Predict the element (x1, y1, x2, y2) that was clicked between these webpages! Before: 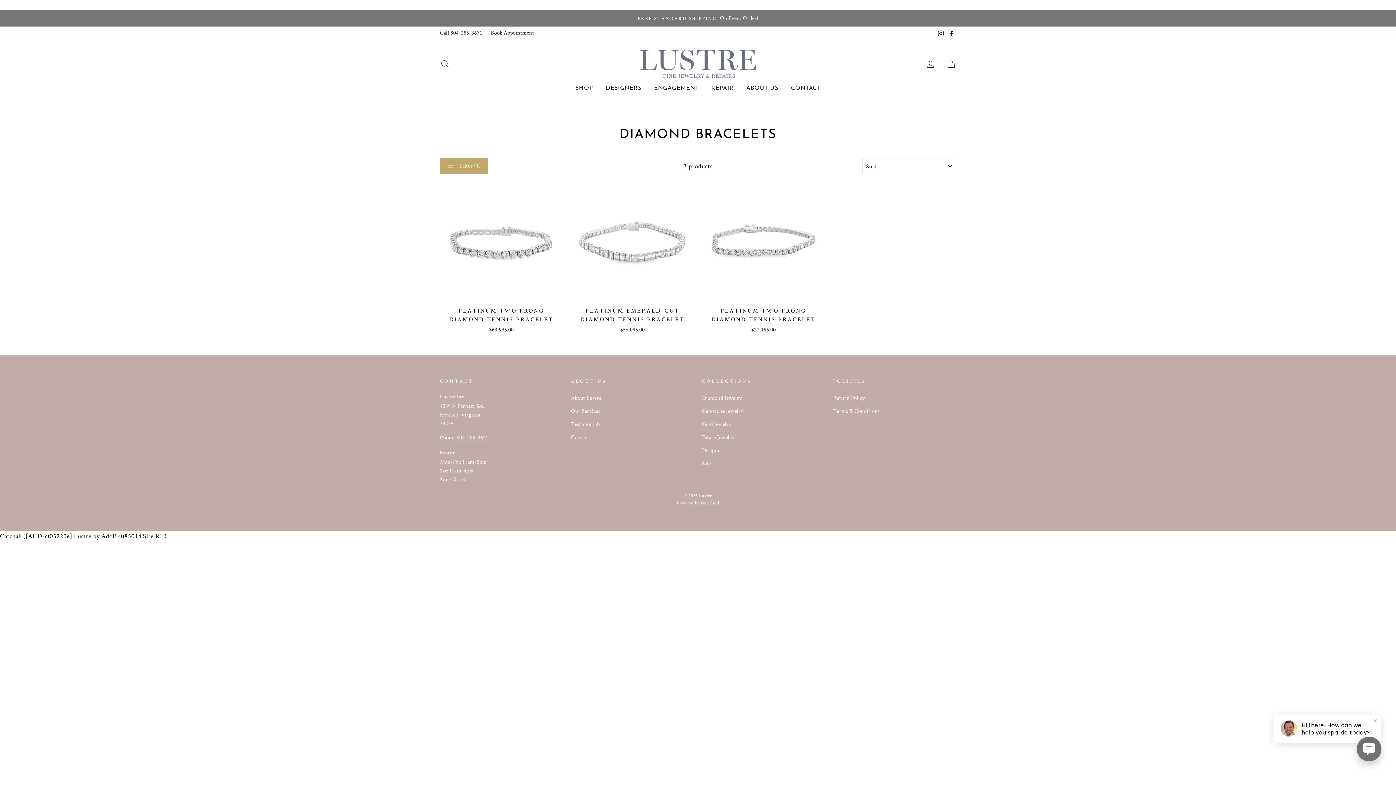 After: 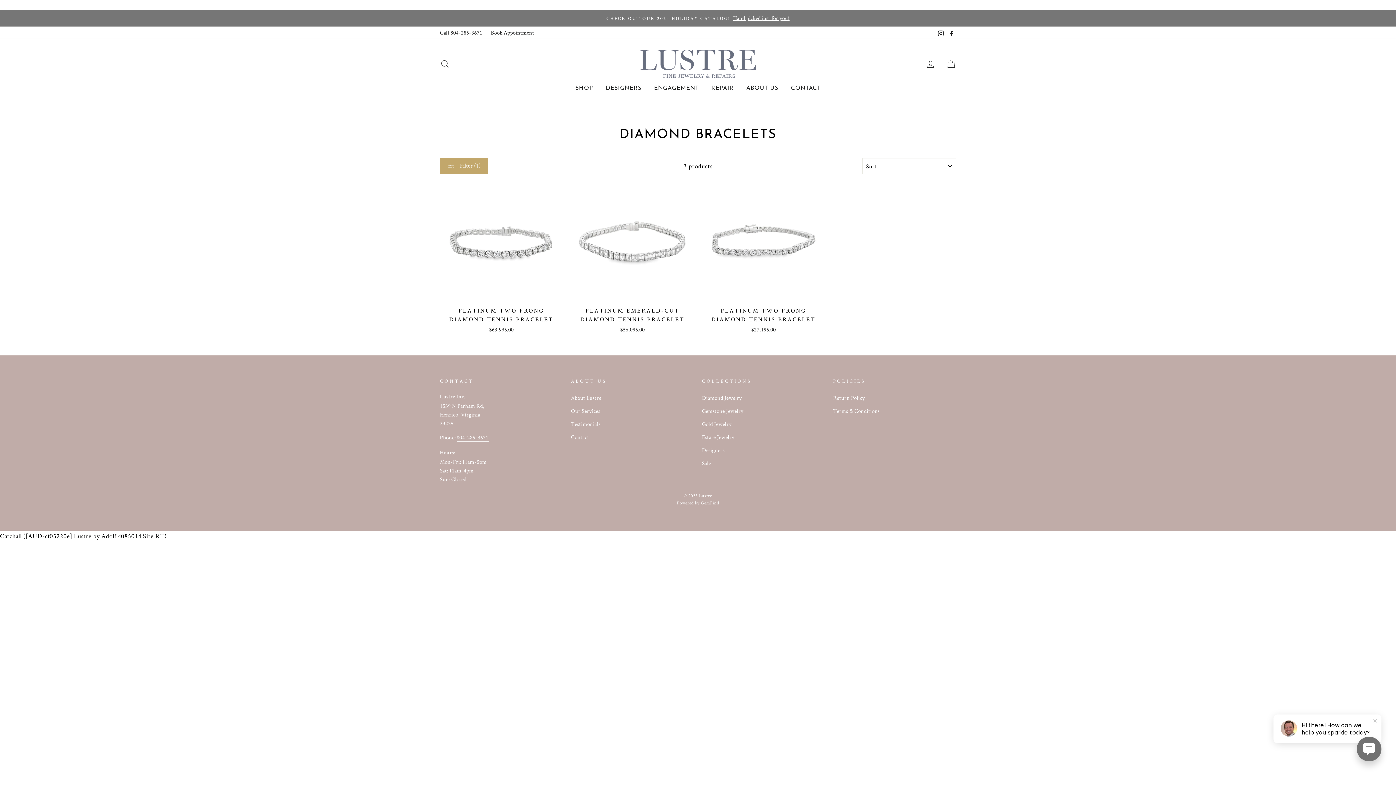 Action: label: 804-285-3671 bbox: (456, 434, 488, 441)